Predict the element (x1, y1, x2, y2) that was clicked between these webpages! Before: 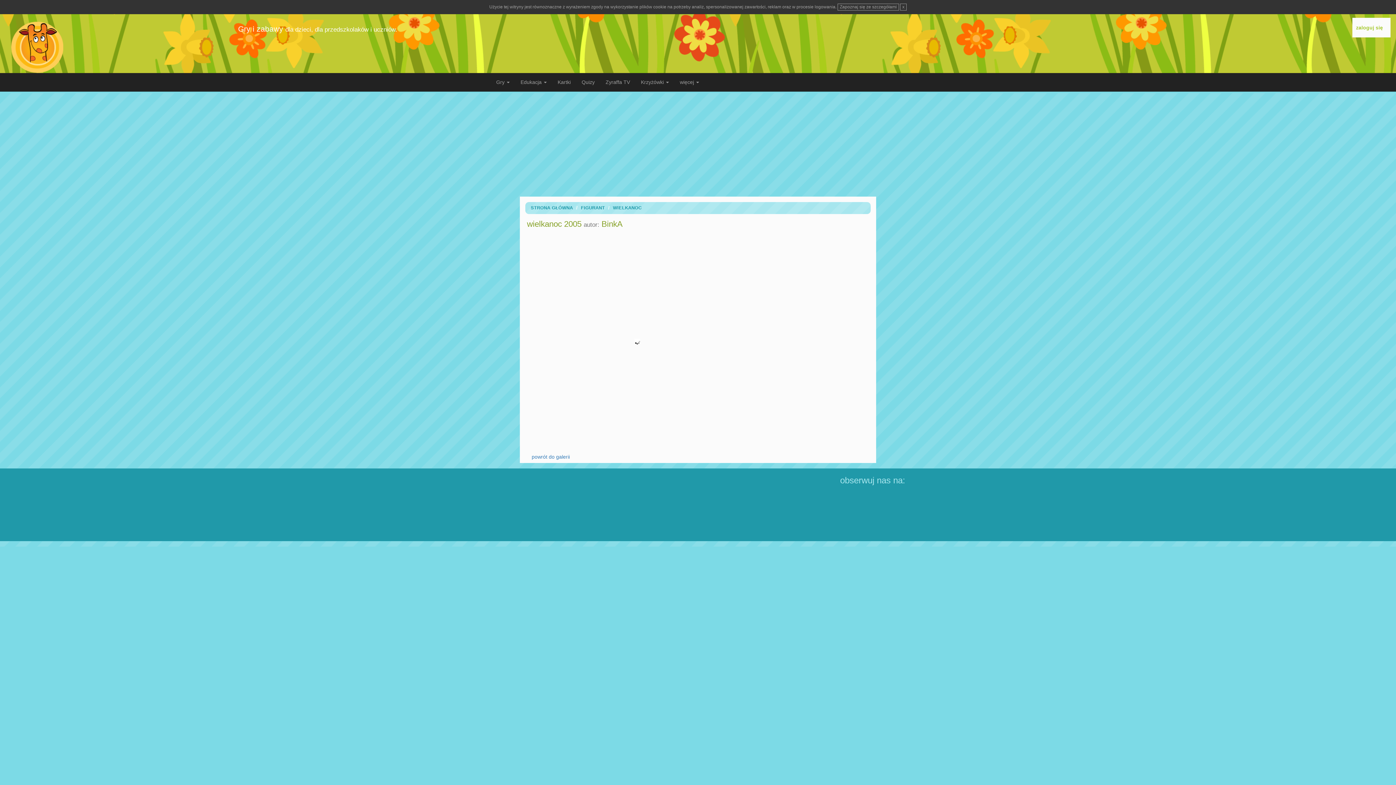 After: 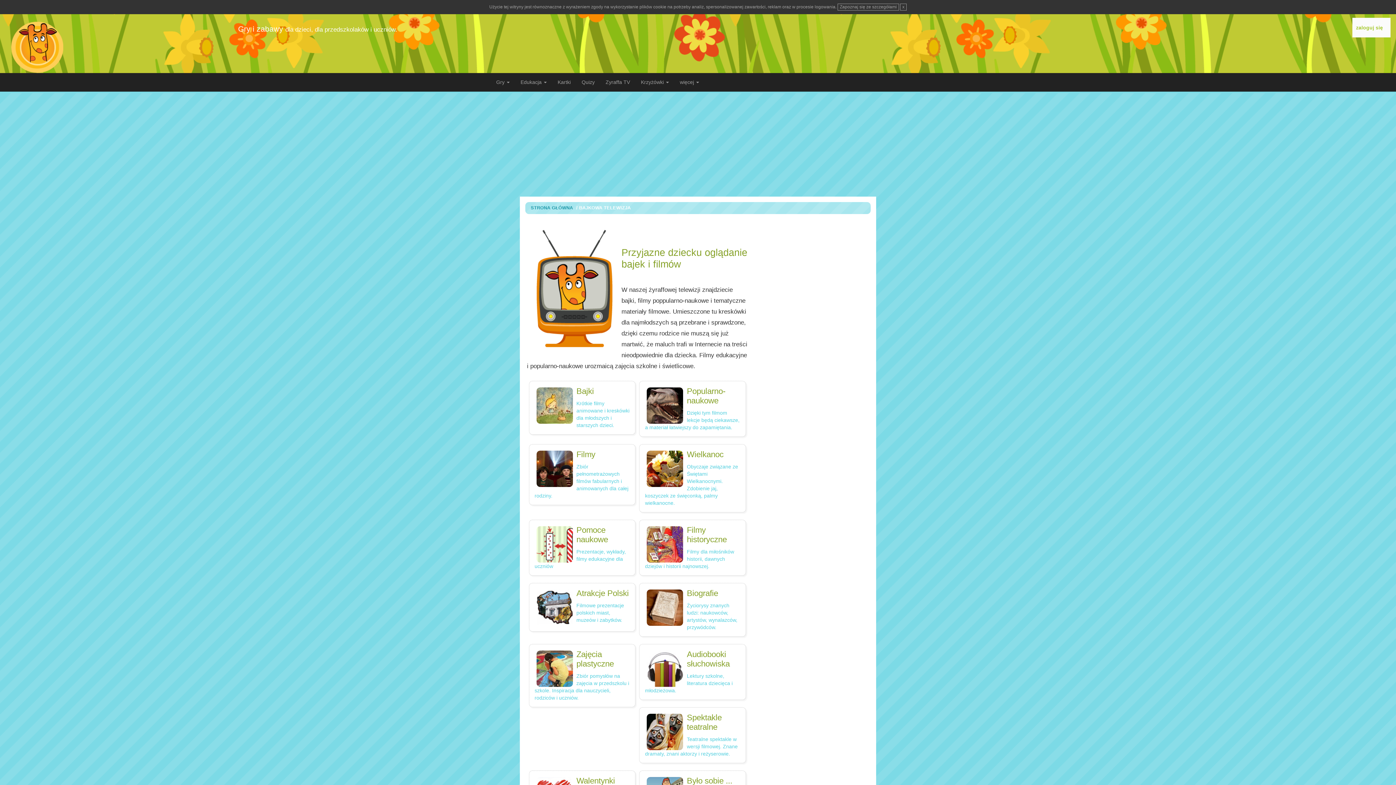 Action: label: Zyraffa TV bbox: (600, 73, 635, 91)